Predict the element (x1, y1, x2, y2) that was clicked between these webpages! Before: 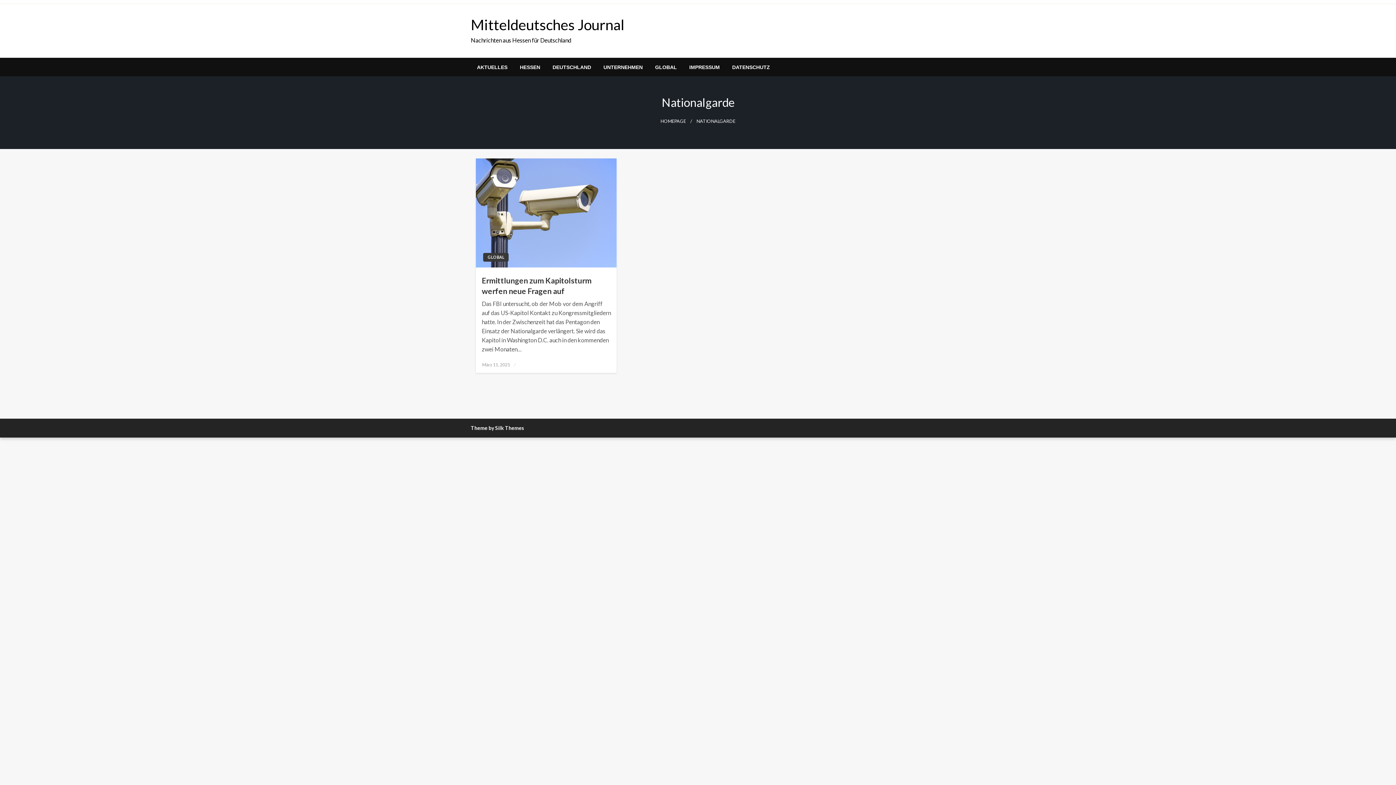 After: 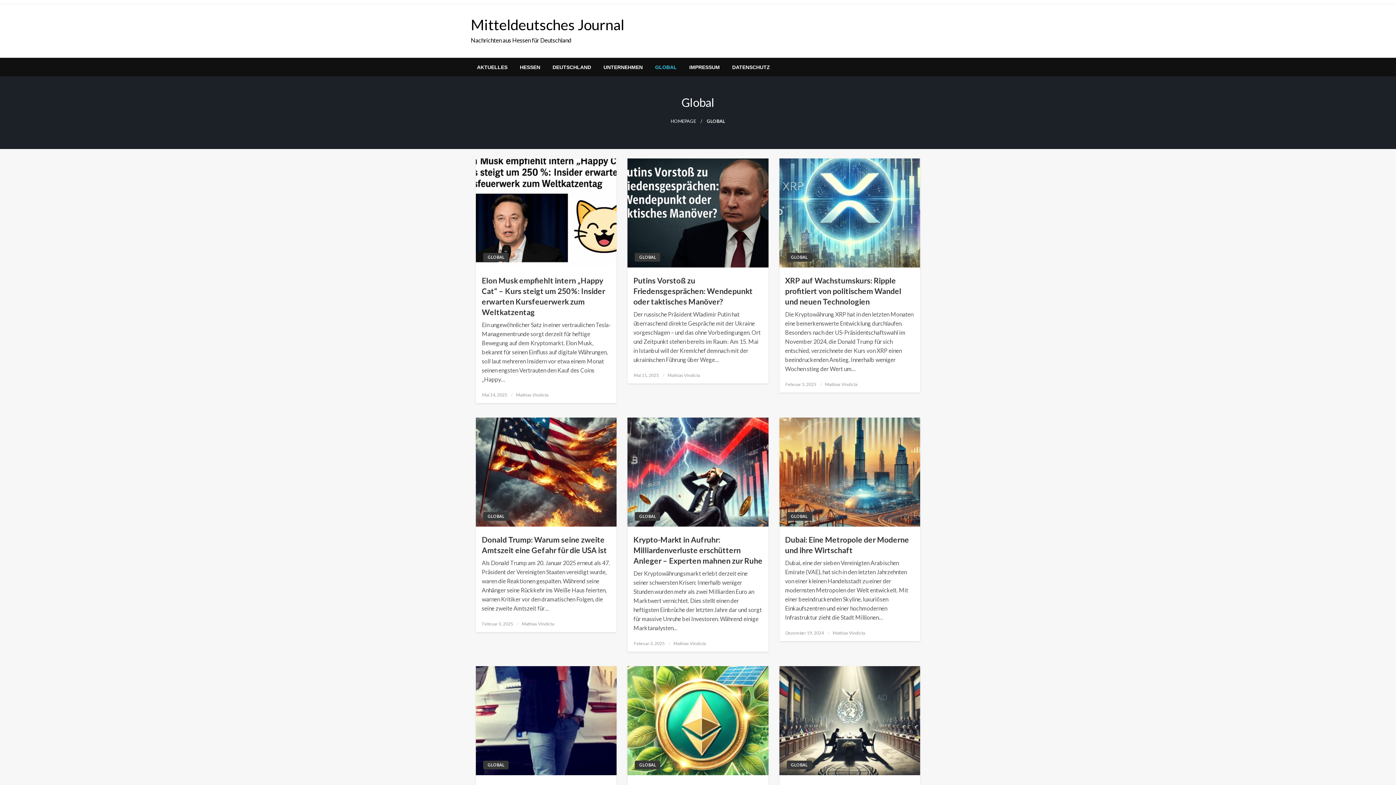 Action: bbox: (483, 253, 508, 261) label: GLOBAL